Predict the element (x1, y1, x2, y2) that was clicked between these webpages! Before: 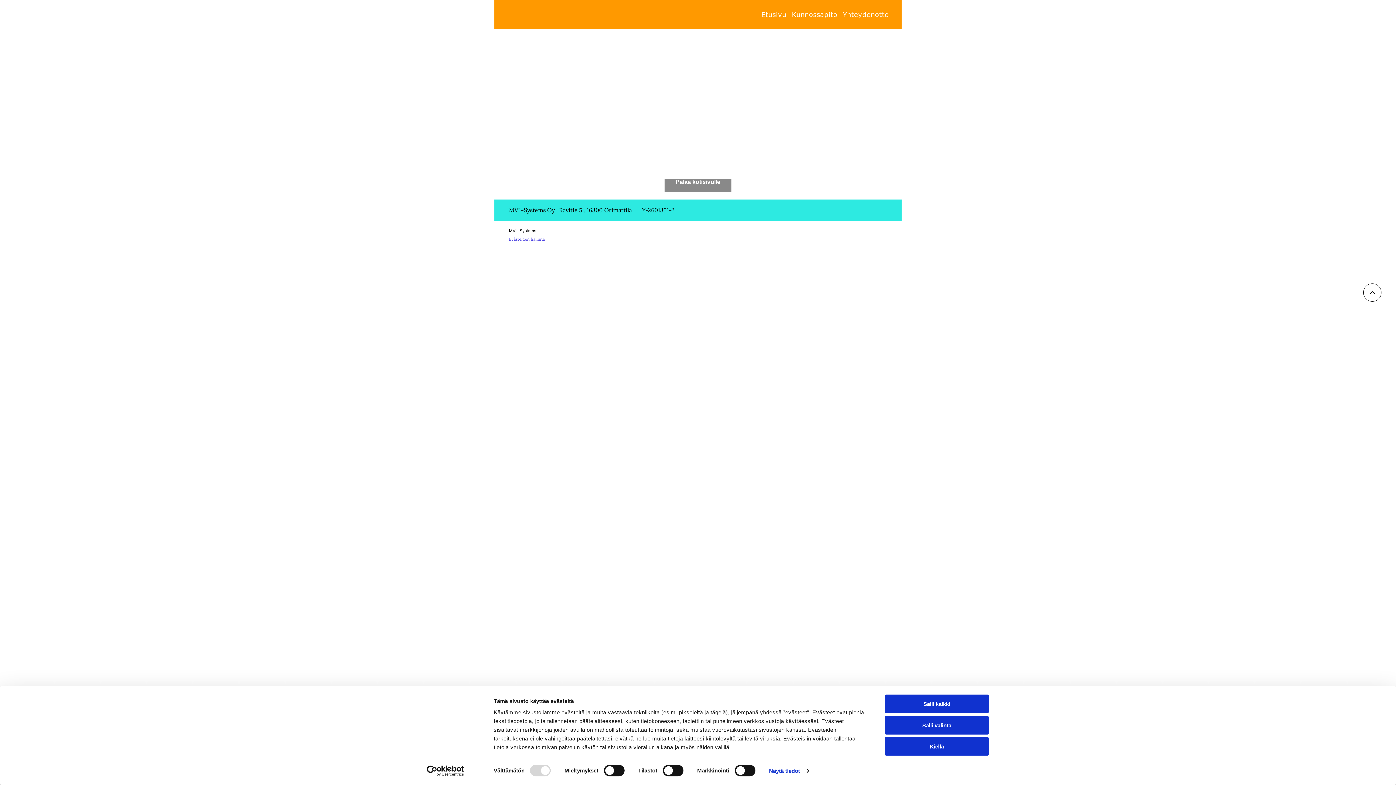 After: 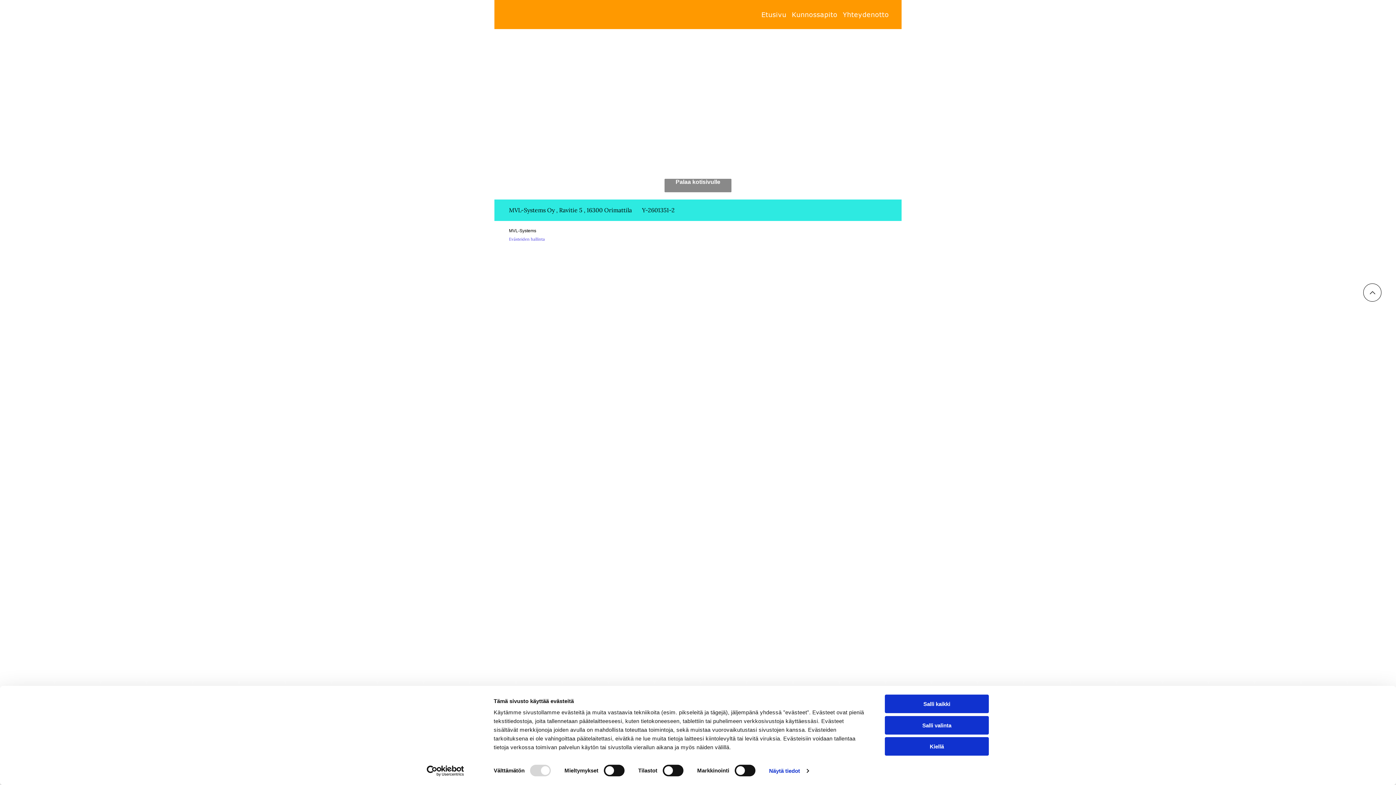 Action: bbox: (413, 765, 477, 776) label: Cookiebot - opens in a new window